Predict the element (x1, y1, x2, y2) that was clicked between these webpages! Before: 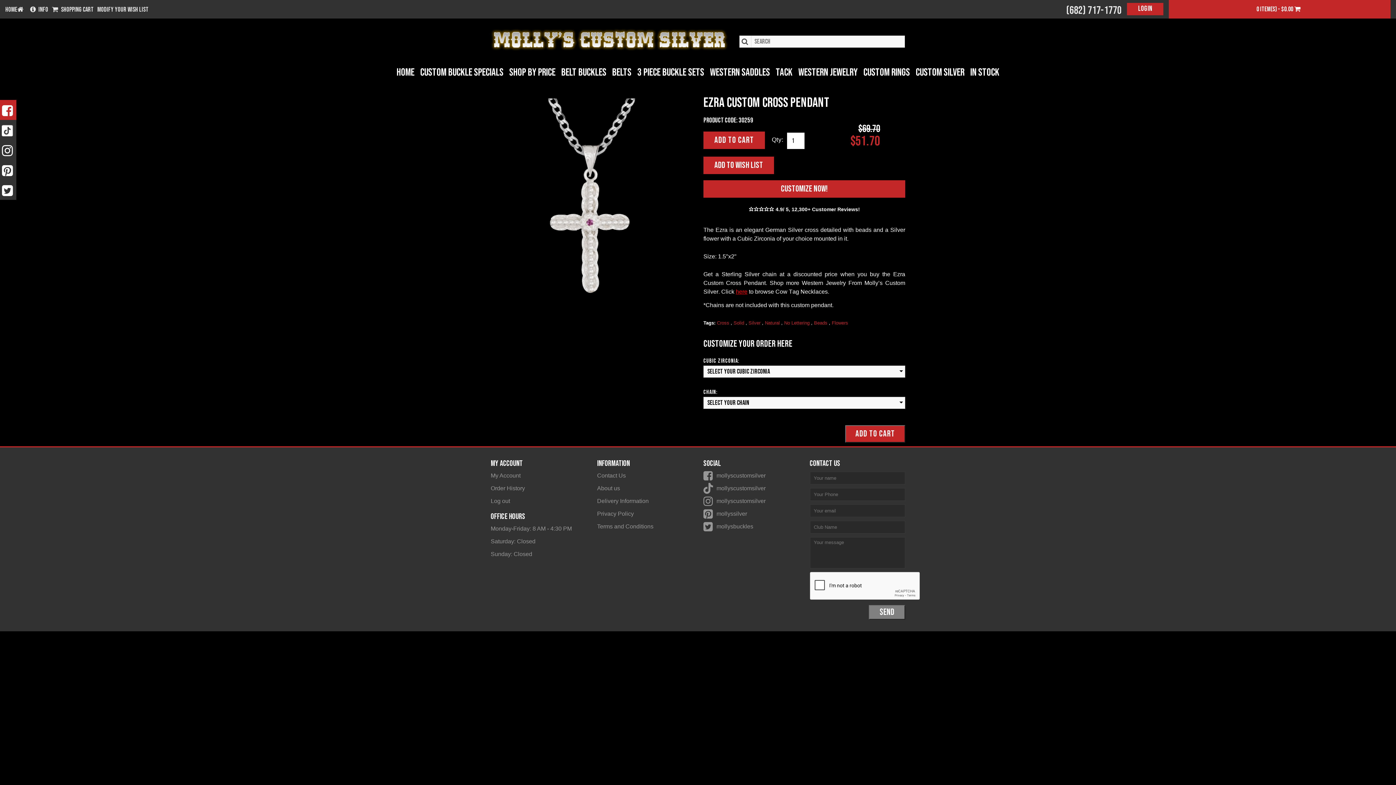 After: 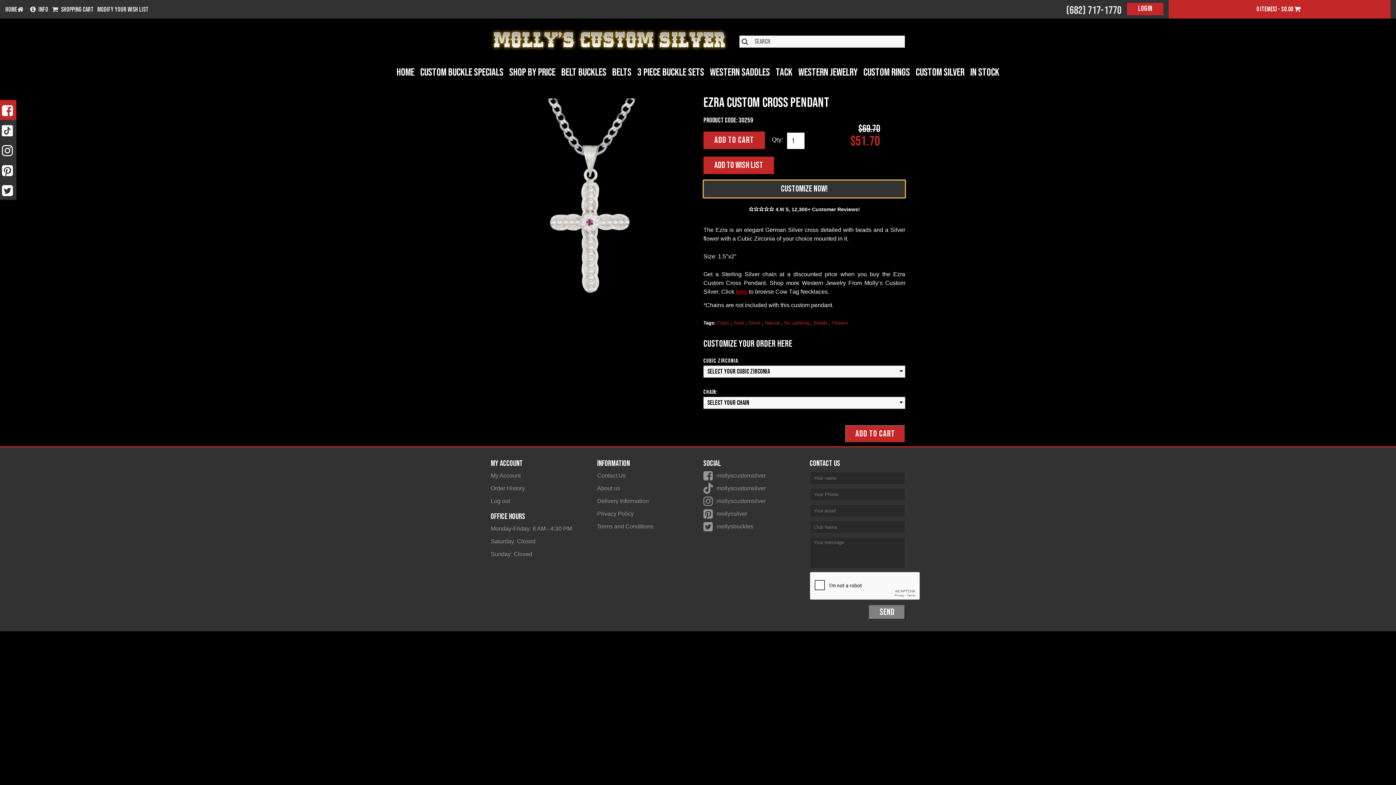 Action: label: Customize Now! bbox: (703, 180, 905, 197)